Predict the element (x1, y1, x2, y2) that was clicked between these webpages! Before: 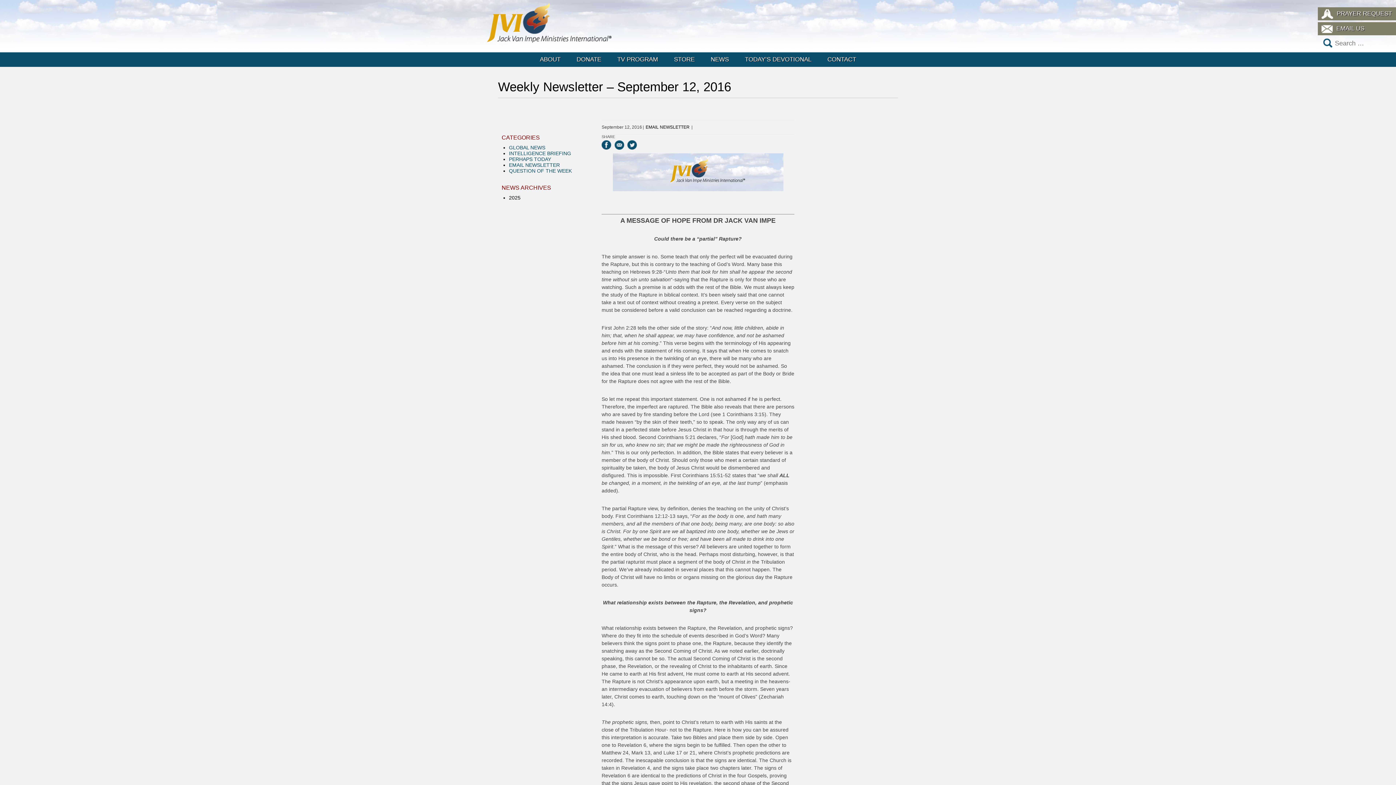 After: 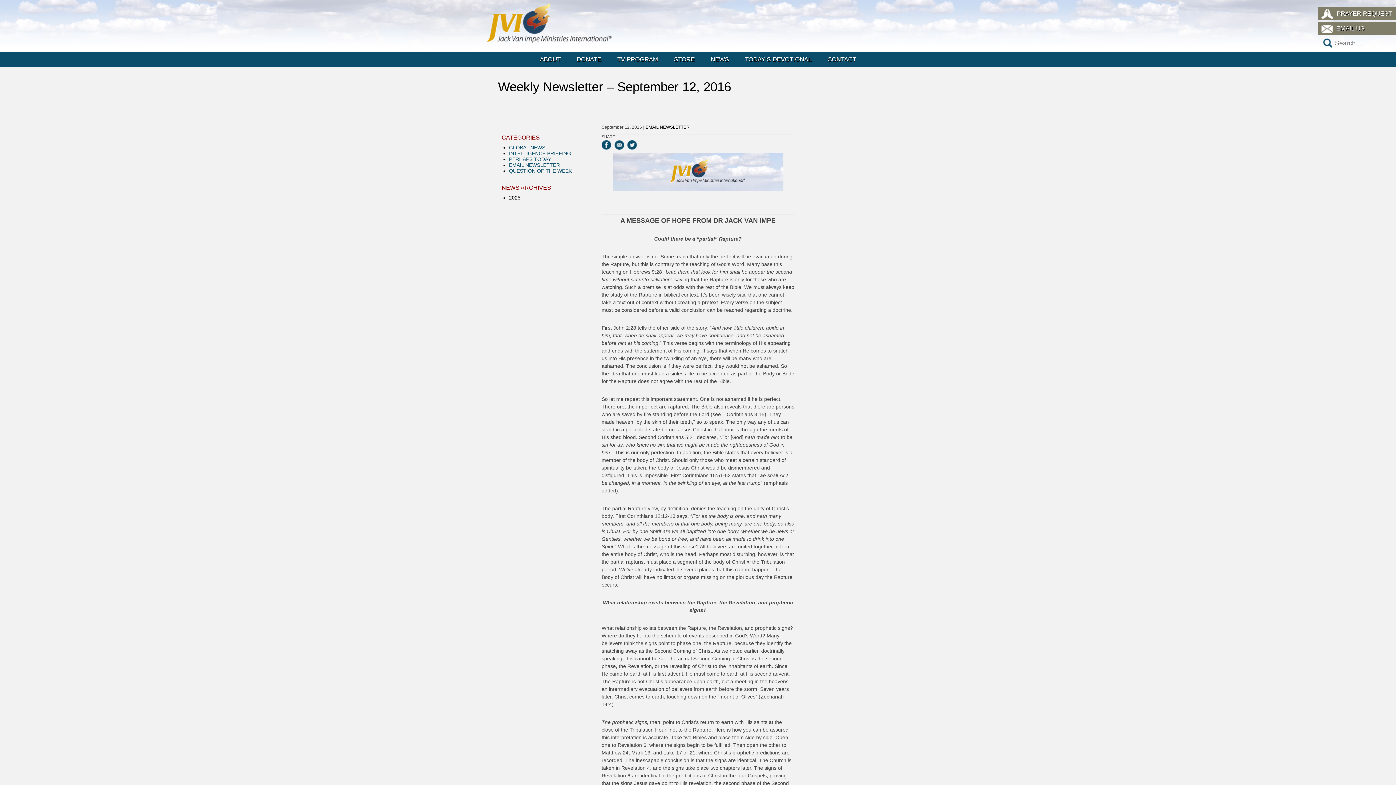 Action: bbox: (614, 140, 624, 149) label: Share via Email